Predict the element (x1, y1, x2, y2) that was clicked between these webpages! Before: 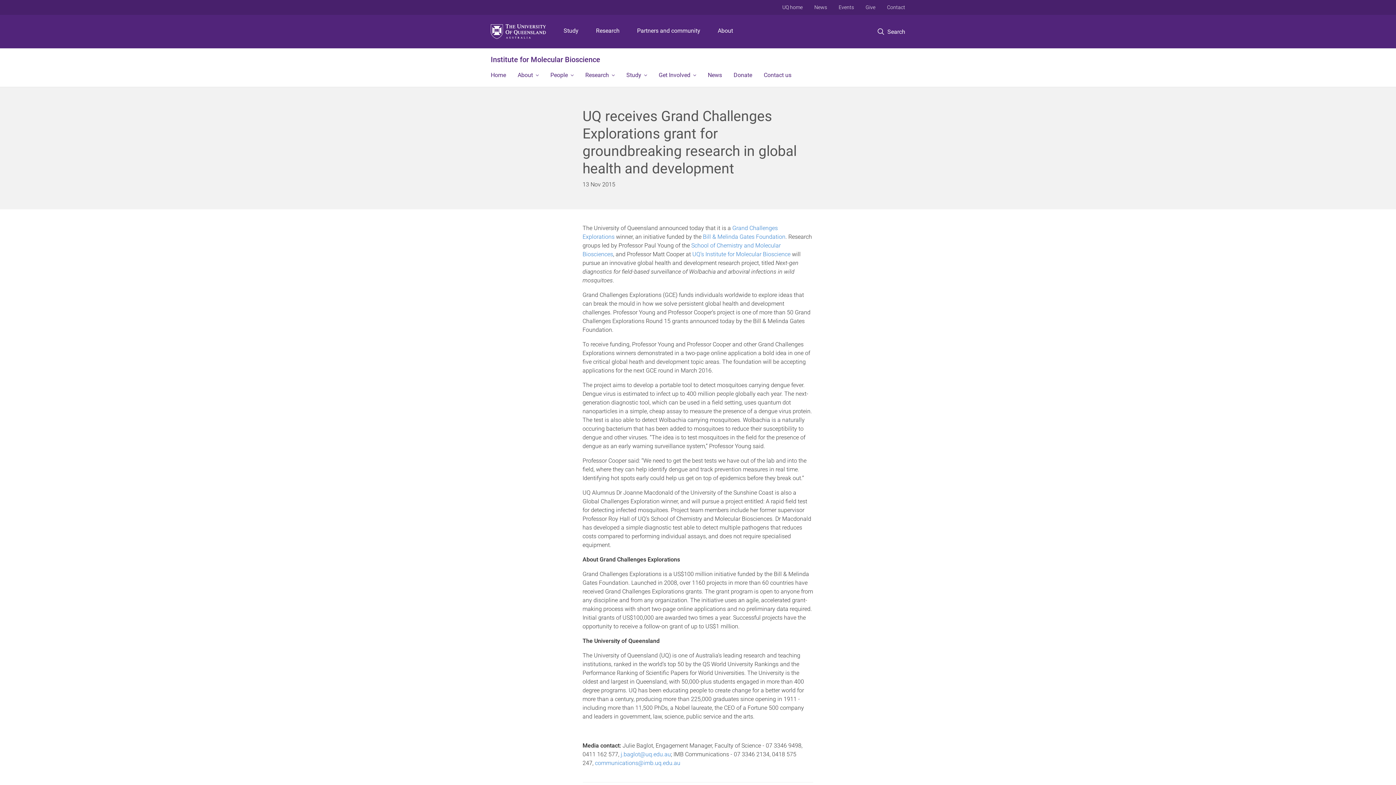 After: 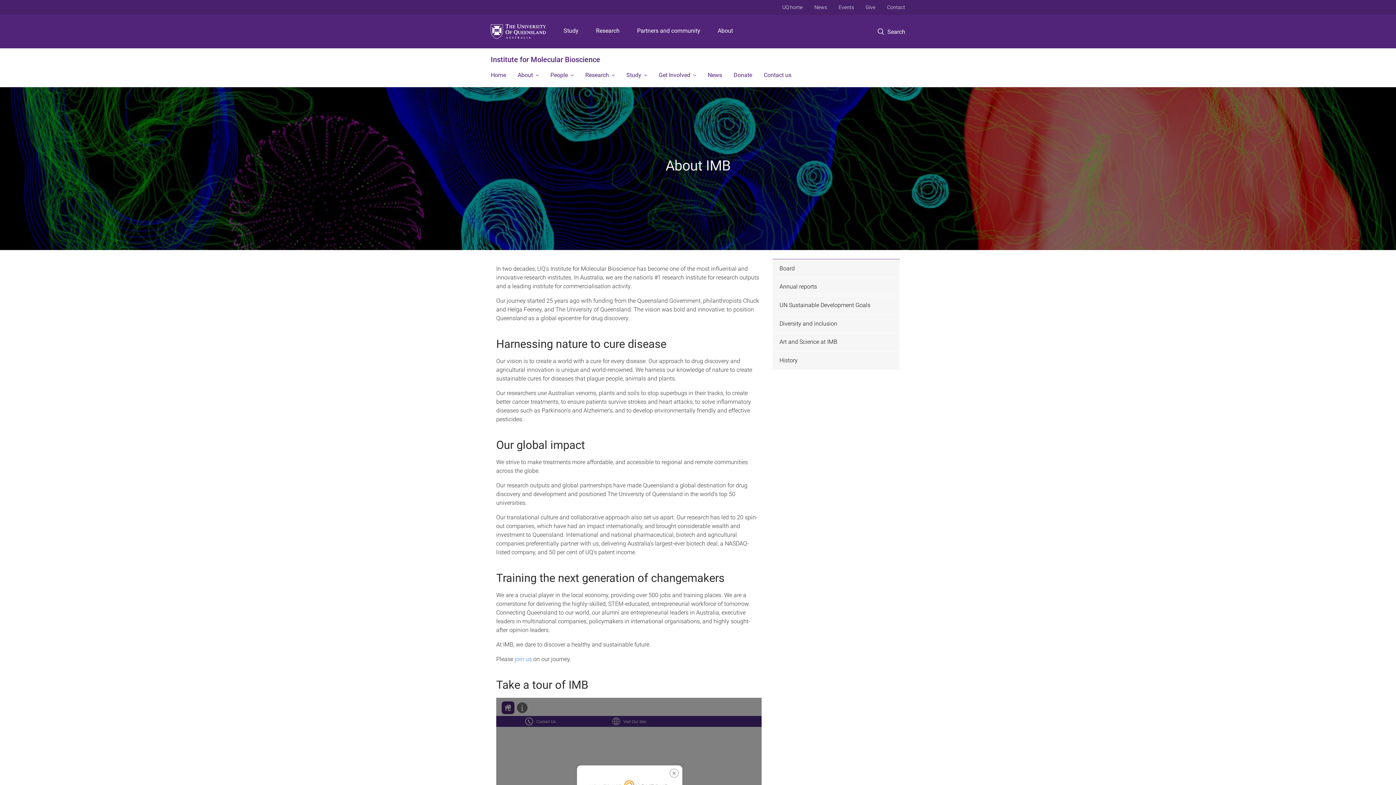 Action: bbox: (512, 65, 544, 86) label: About